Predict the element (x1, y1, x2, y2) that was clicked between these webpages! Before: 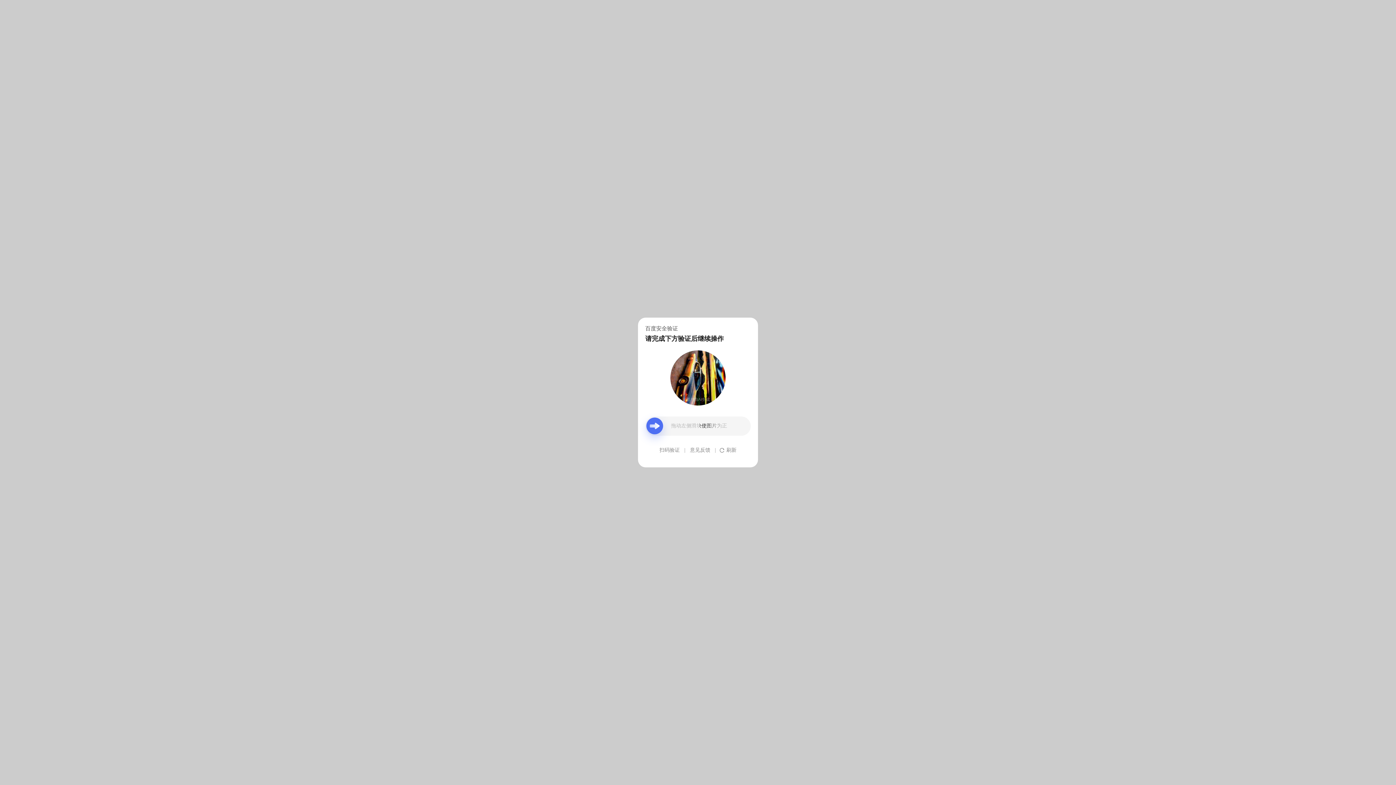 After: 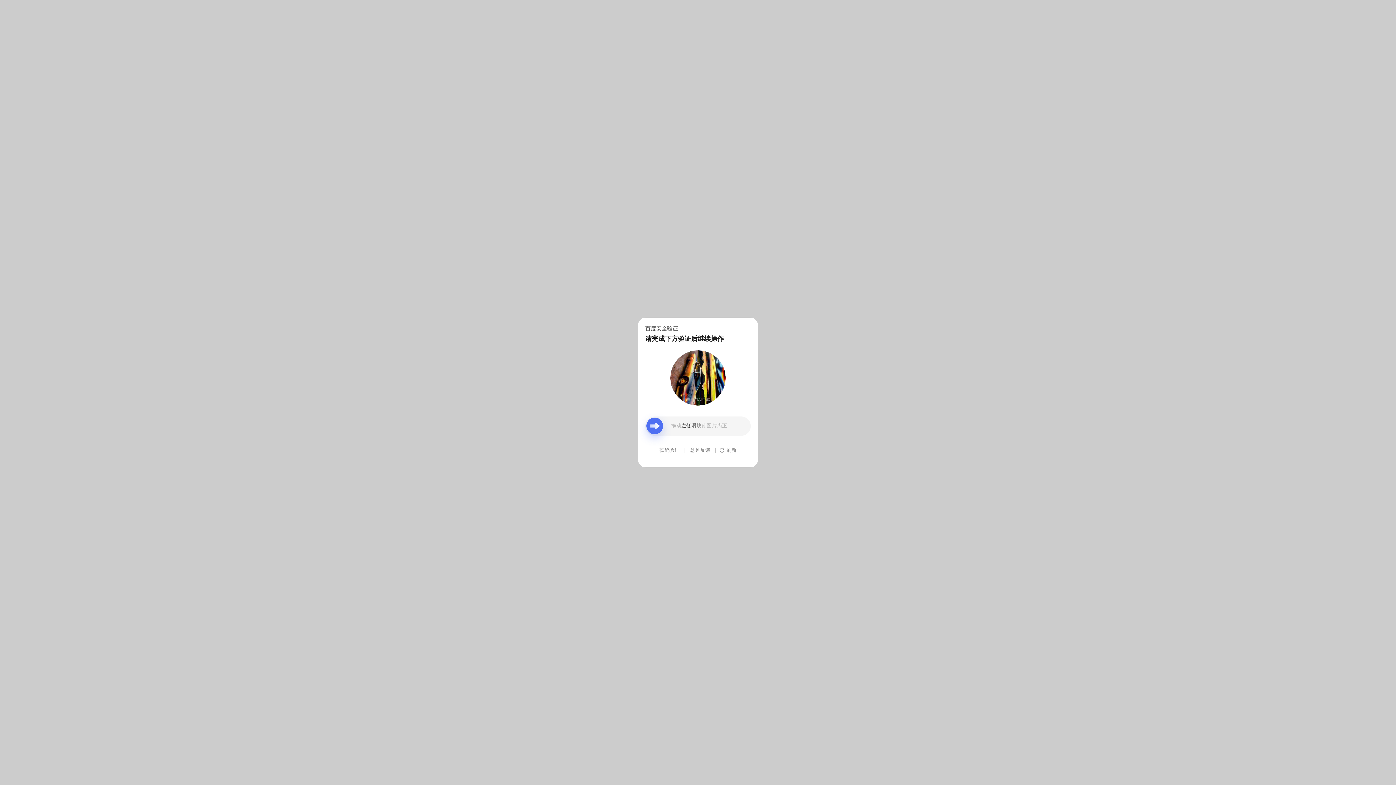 Action: bbox: (690, 439, 710, 461) label: 意见反馈